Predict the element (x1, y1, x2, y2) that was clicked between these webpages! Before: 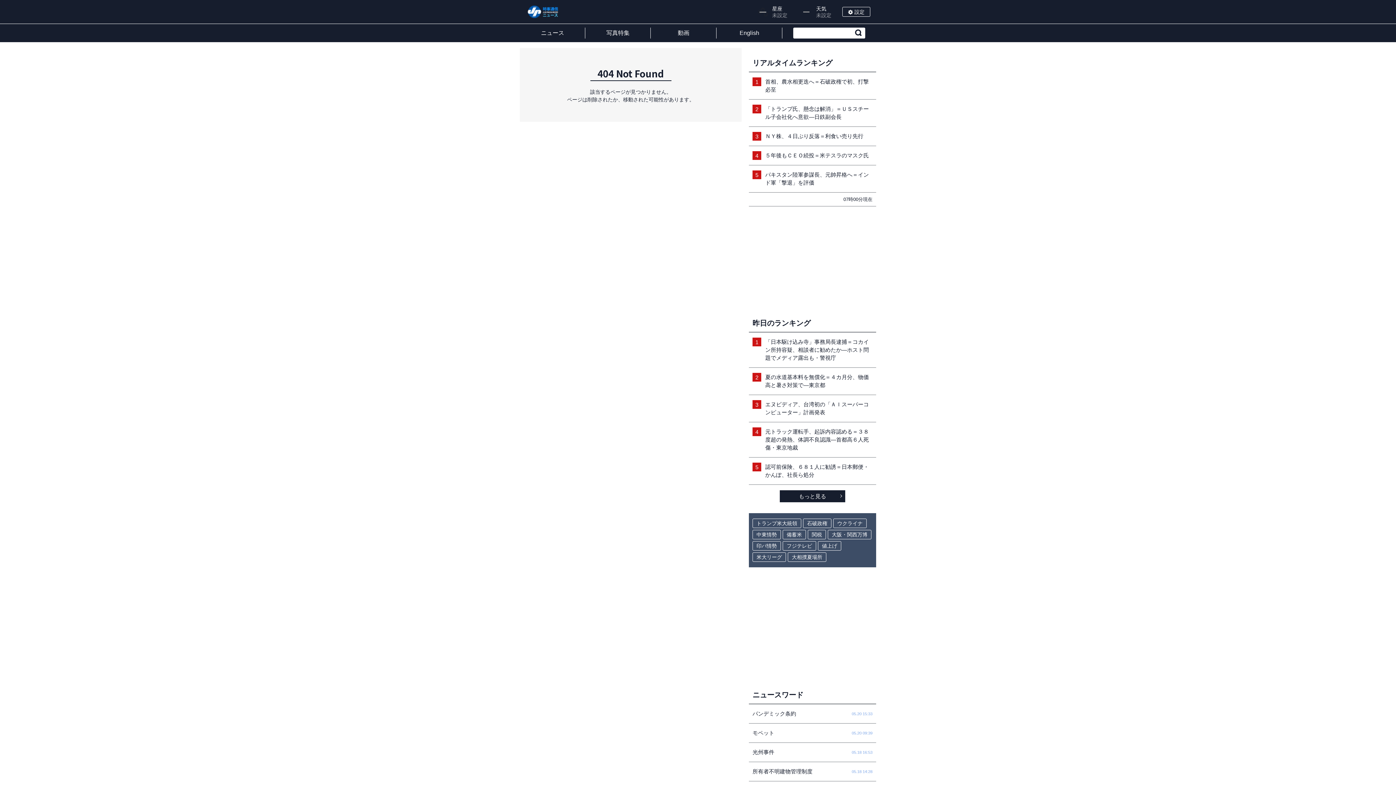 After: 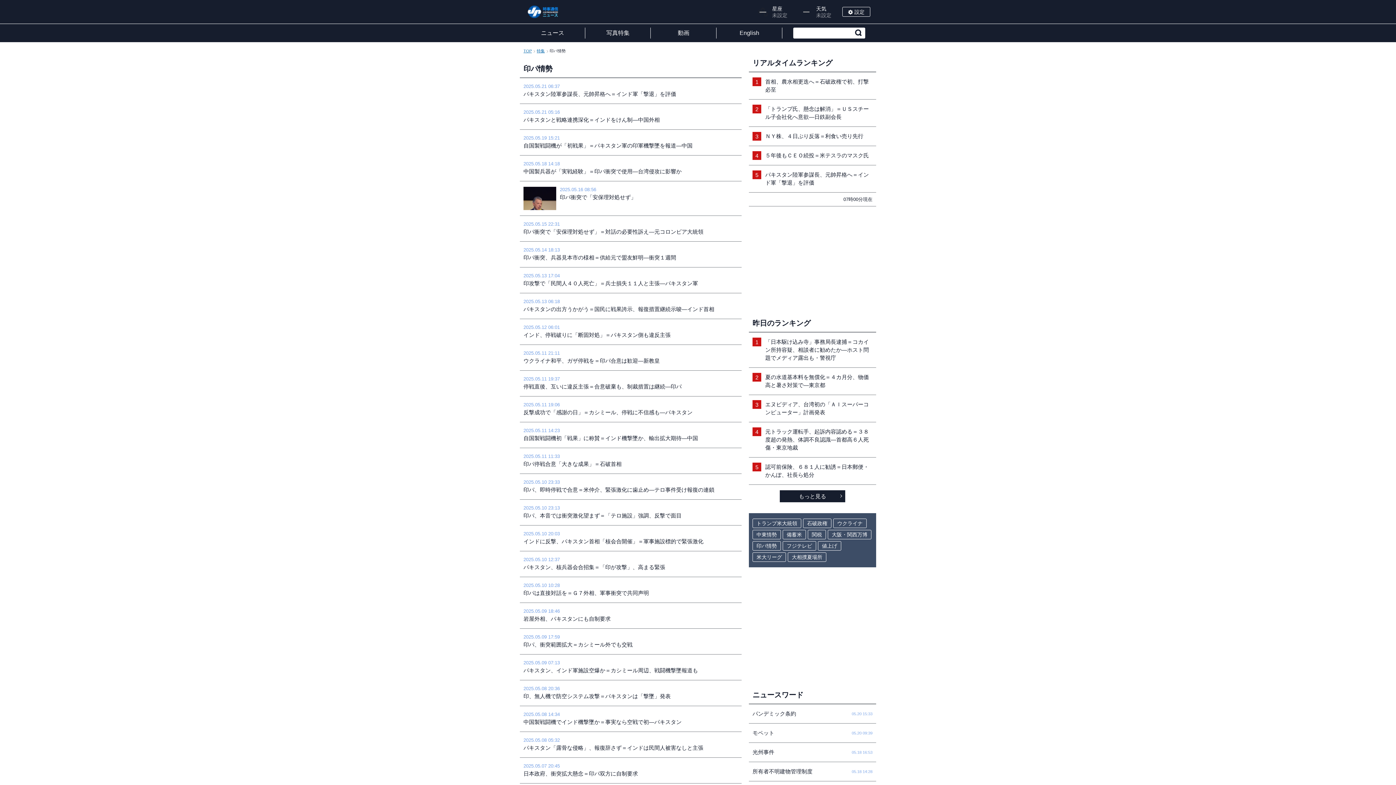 Action: label: 印パ情勢 bbox: (752, 541, 781, 550)